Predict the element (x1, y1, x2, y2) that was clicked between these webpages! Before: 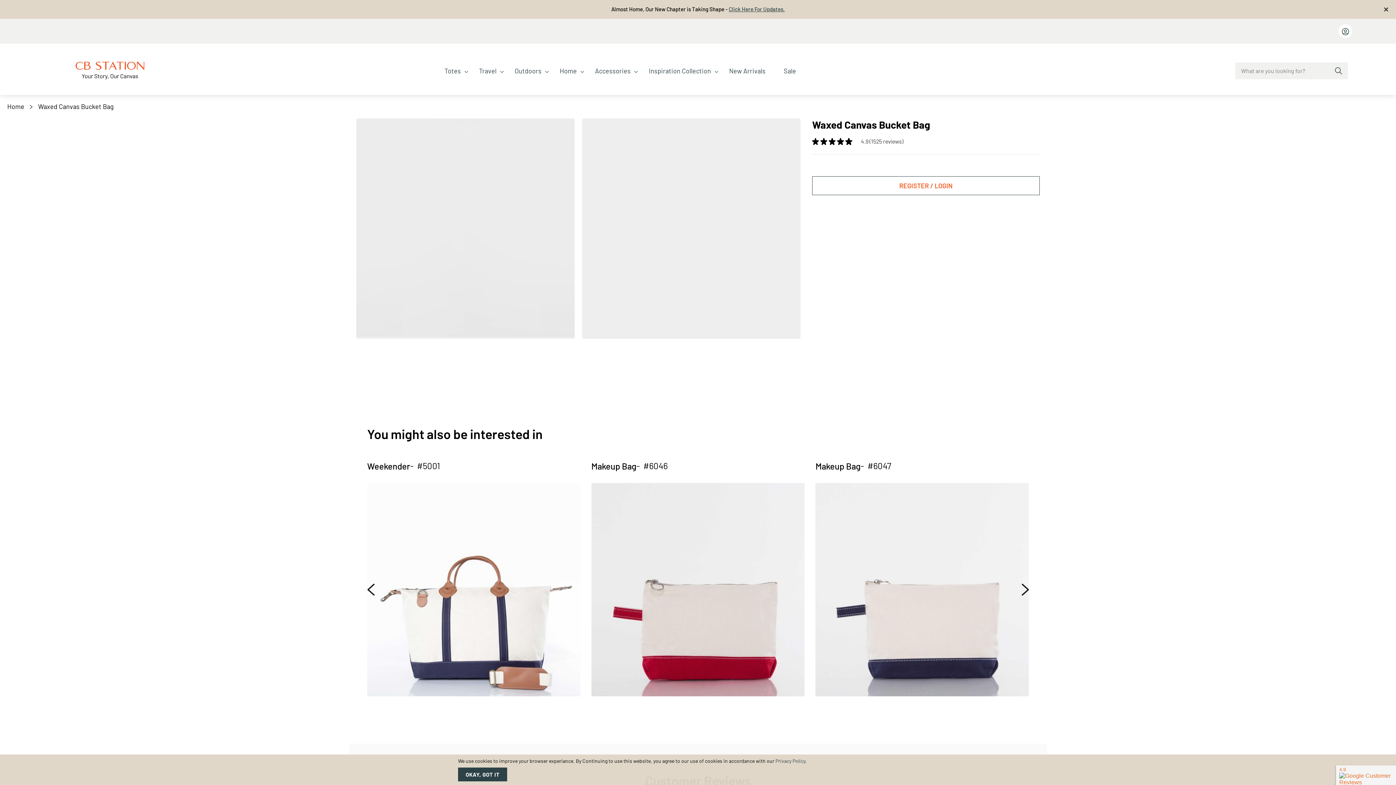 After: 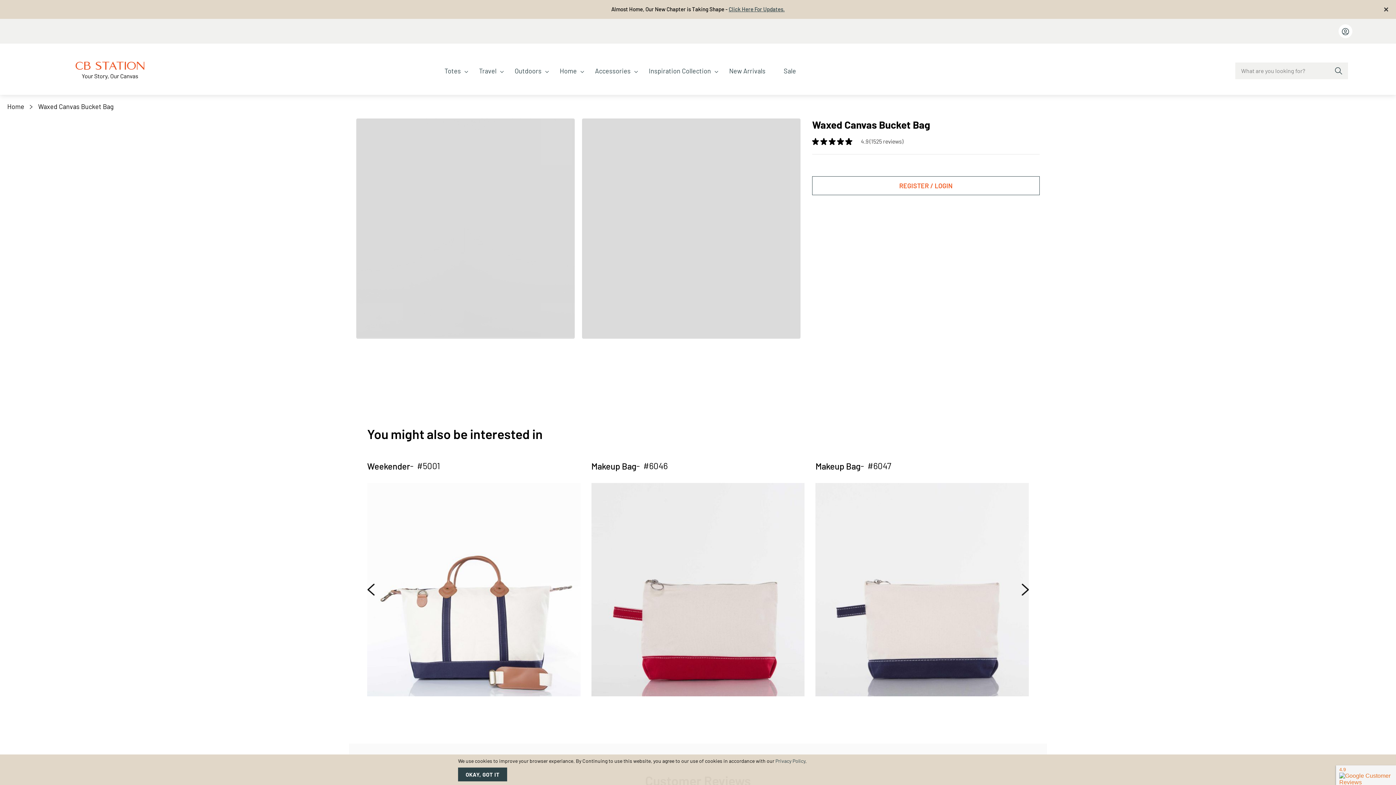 Action: bbox: (1335, 67, 1342, 74)